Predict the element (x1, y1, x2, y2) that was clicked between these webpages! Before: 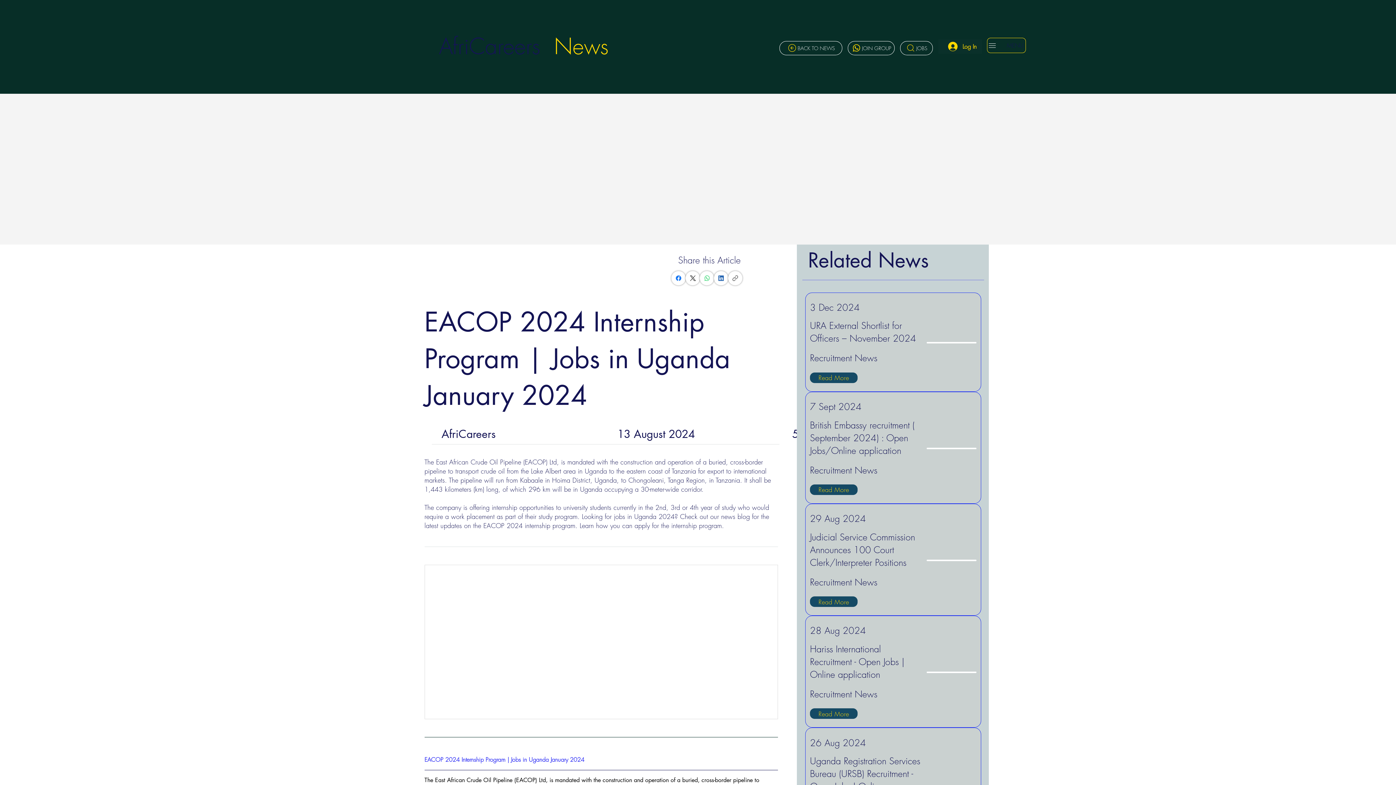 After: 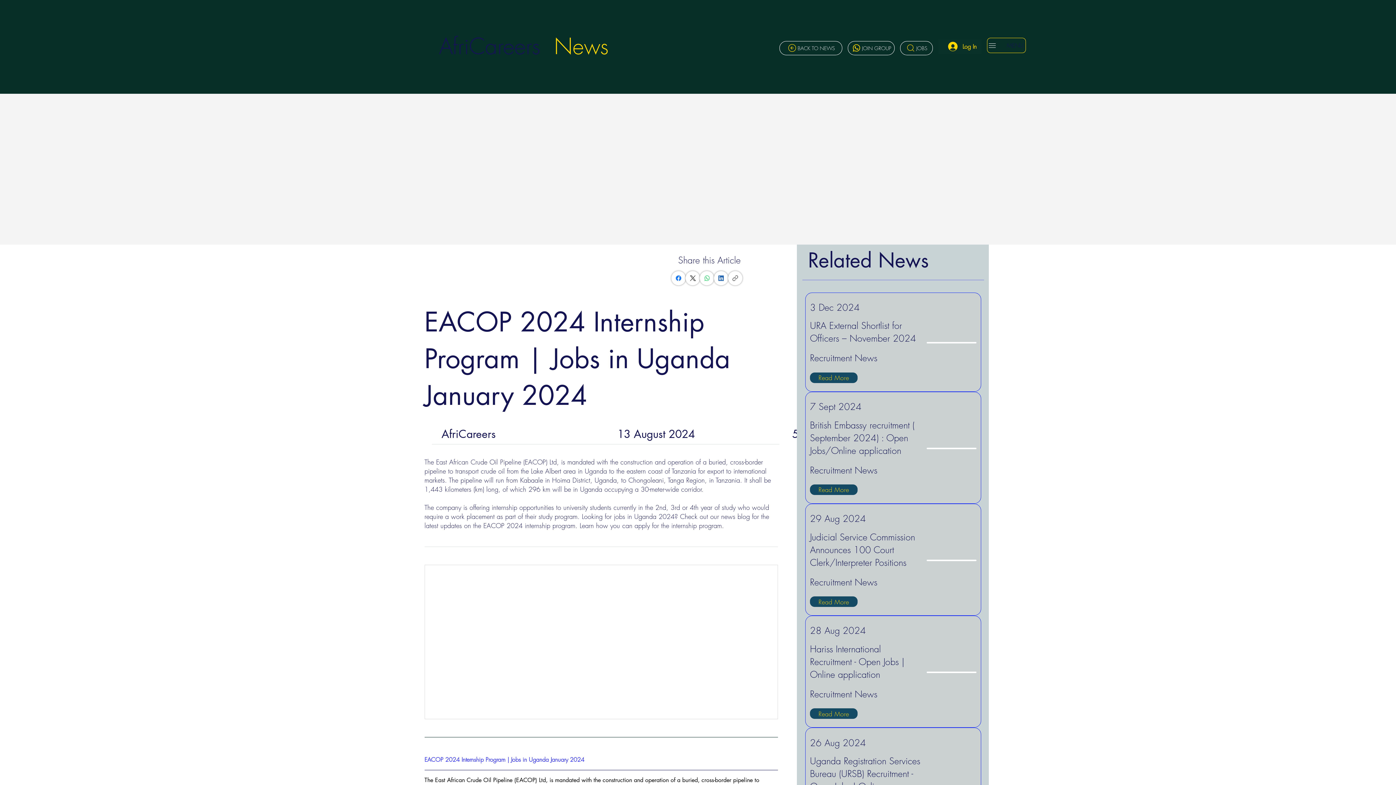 Action: bbox: (685, 271, 700, 285) label: X (Twitter)